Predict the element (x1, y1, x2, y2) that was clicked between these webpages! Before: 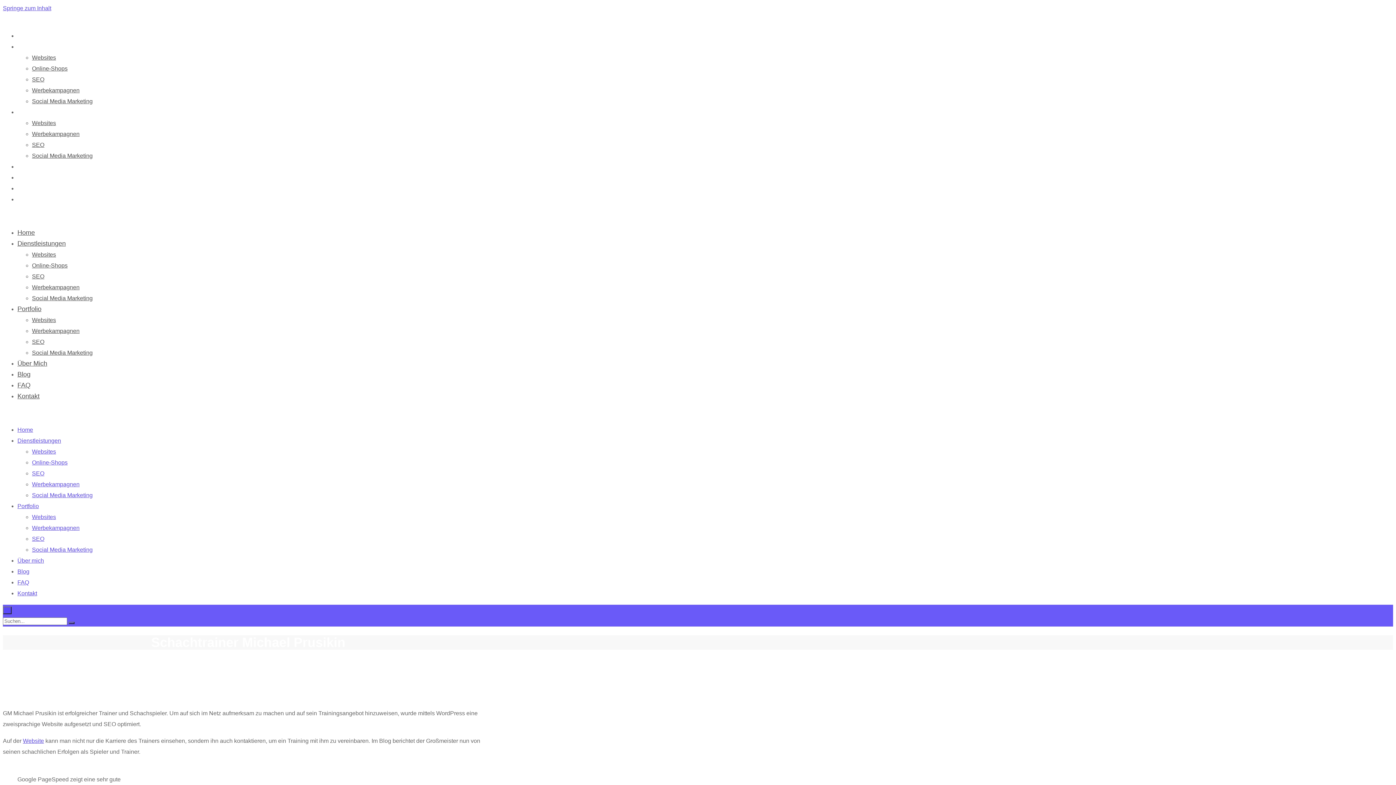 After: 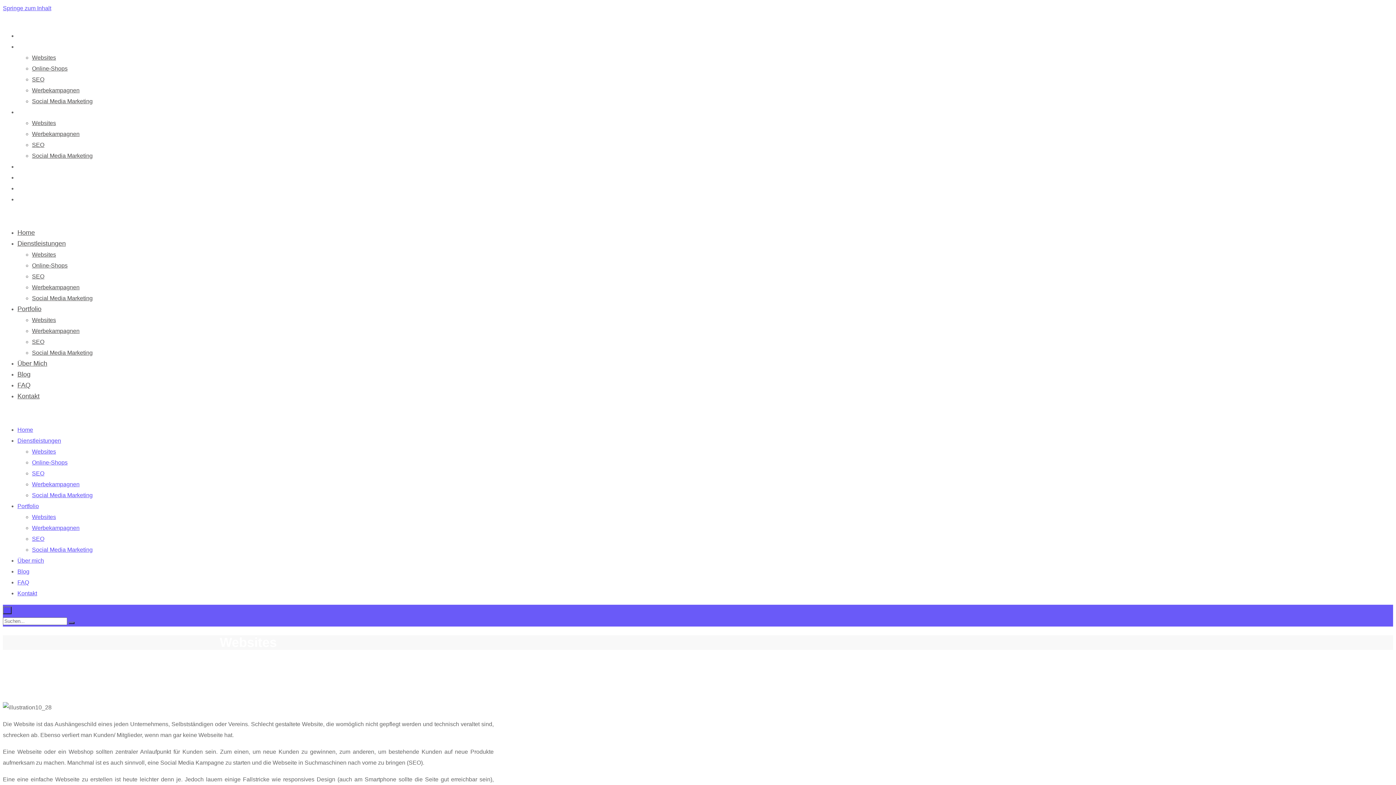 Action: bbox: (32, 448, 56, 454) label: Websites